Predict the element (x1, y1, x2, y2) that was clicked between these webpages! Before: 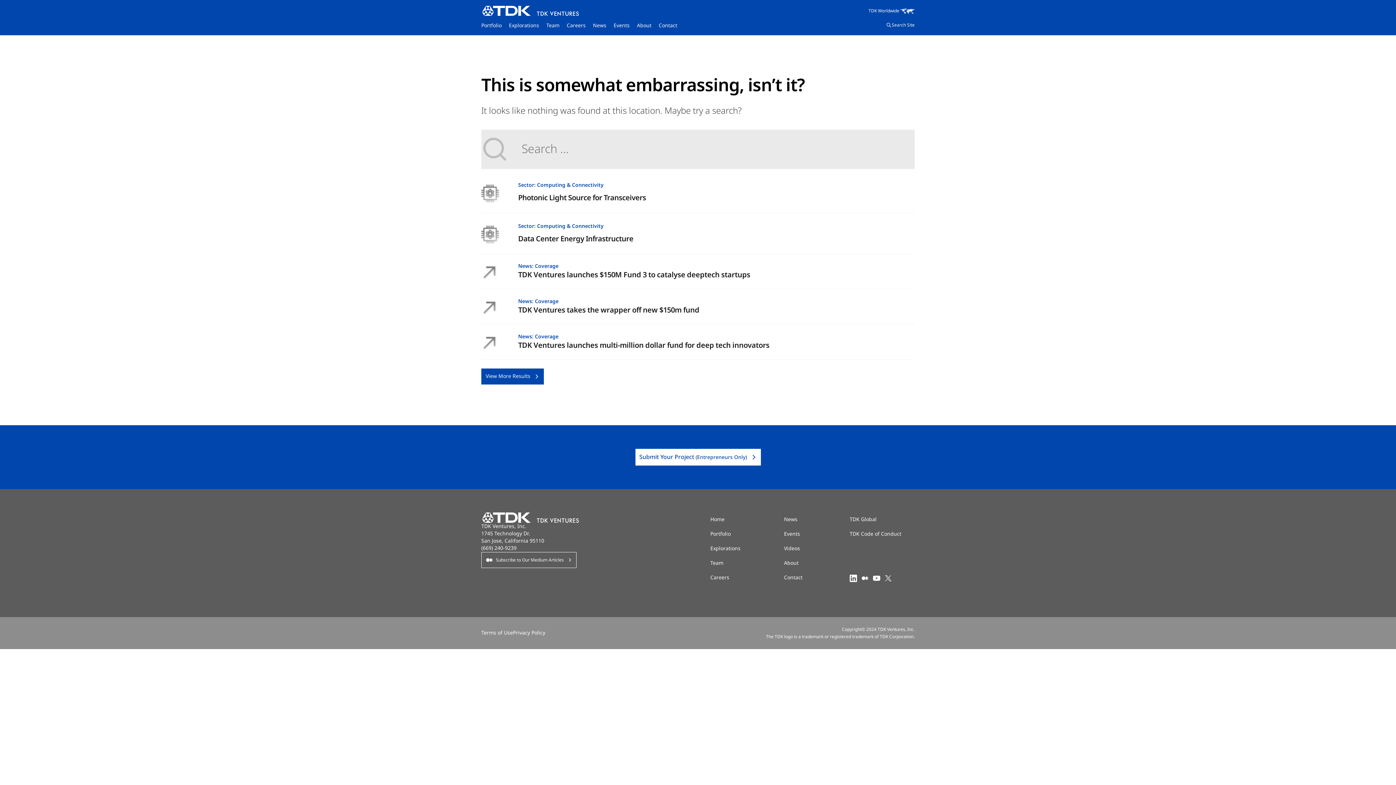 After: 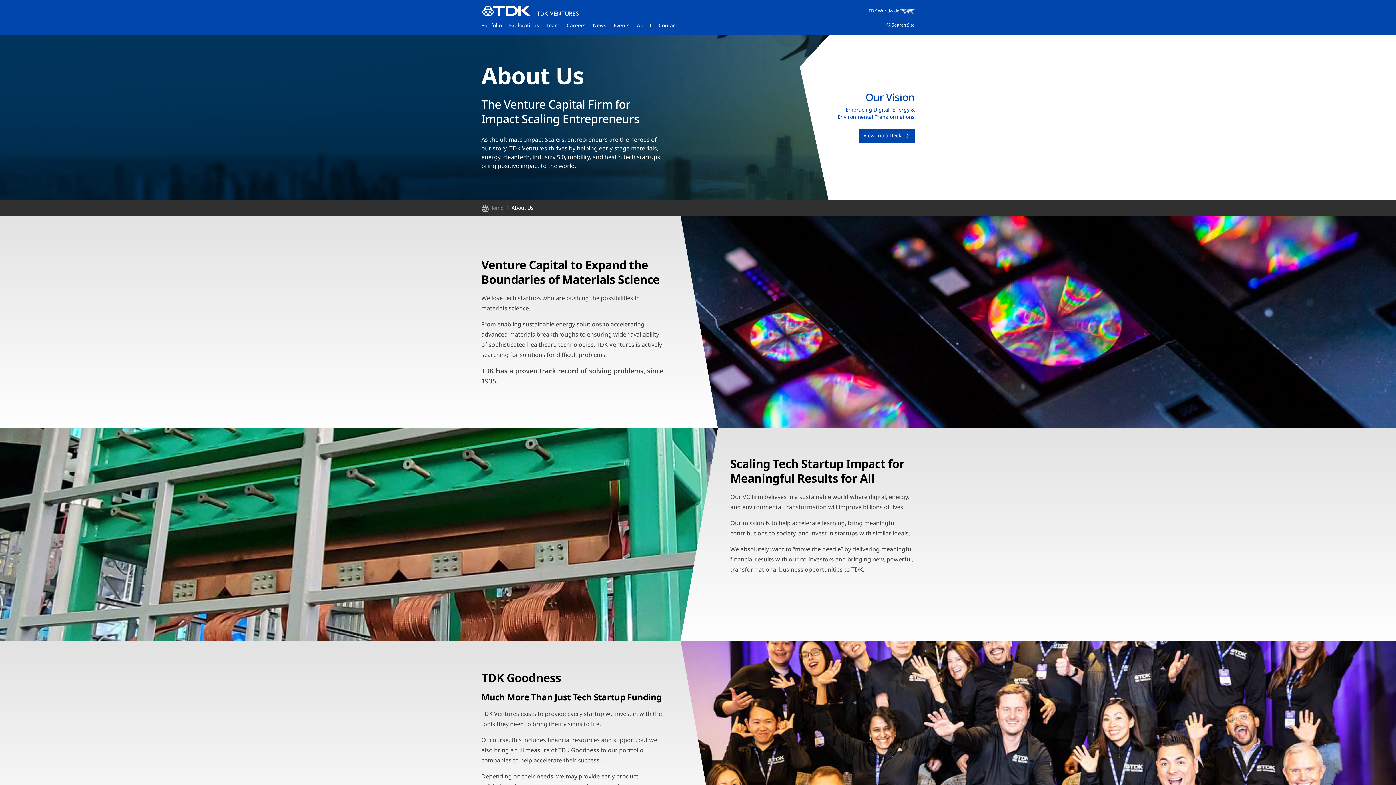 Action: bbox: (637, 21, 651, 29) label: About